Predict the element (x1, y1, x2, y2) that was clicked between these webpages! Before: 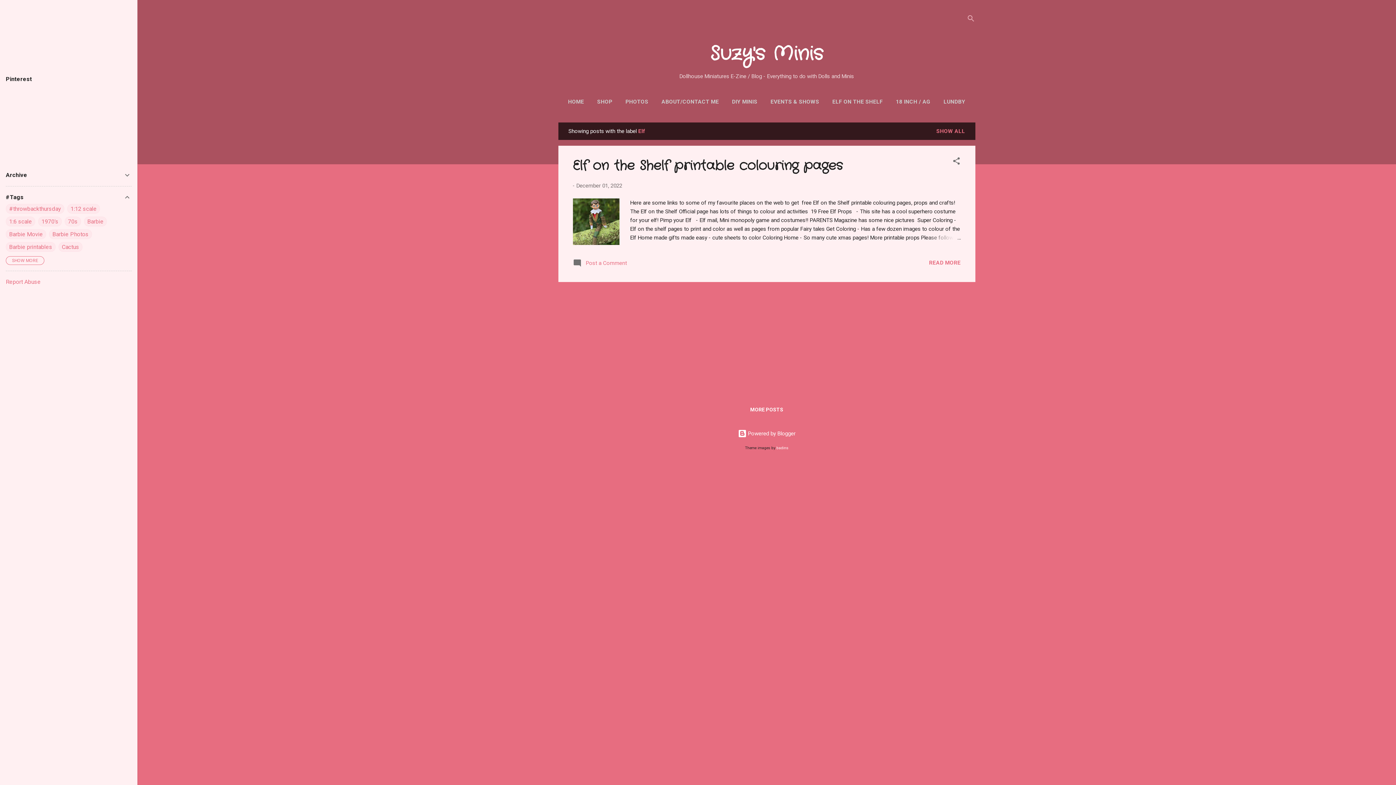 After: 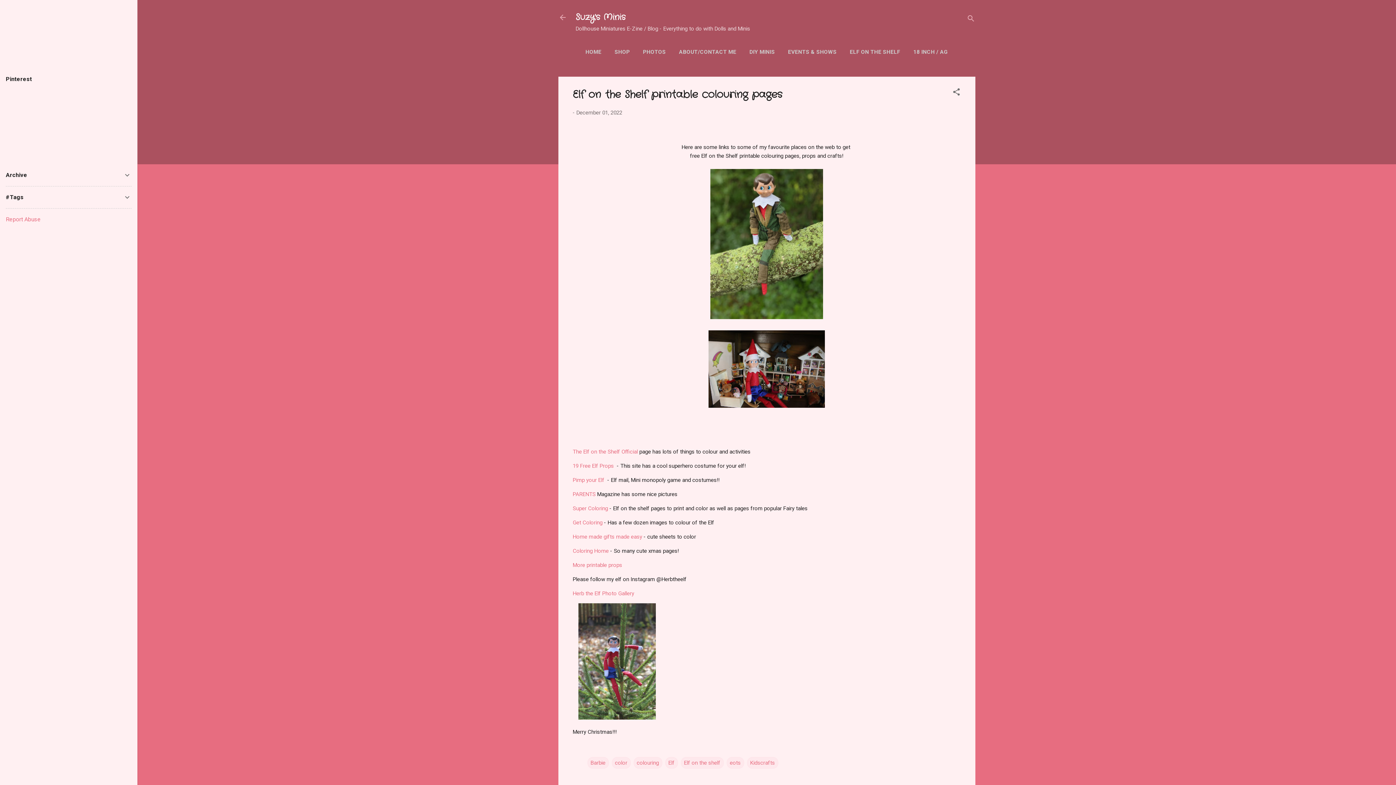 Action: bbox: (929, 259, 960, 266) label: READ MORE